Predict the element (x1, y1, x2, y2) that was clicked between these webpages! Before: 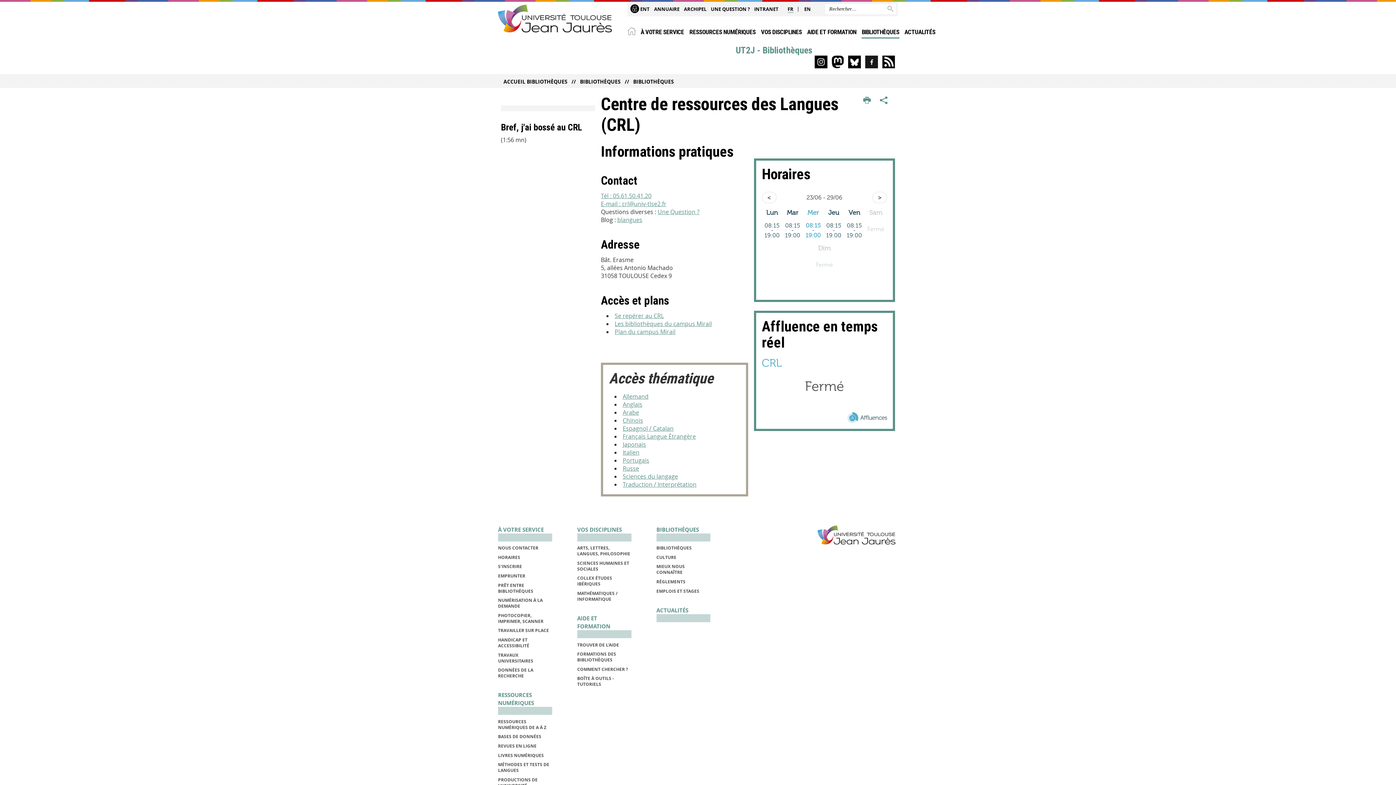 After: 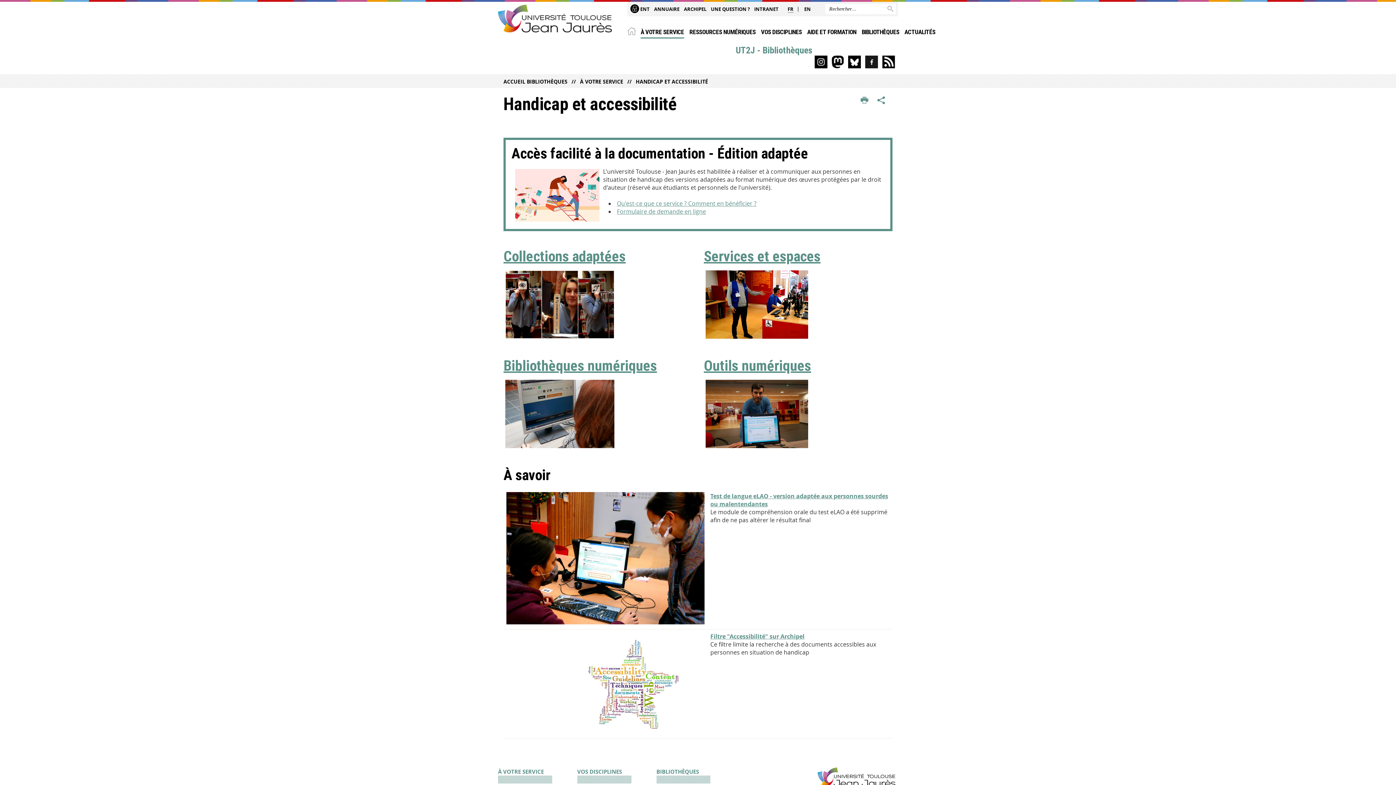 Action: label: HANDICAP ET ACCESSIBILITÉ bbox: (498, 637, 529, 649)